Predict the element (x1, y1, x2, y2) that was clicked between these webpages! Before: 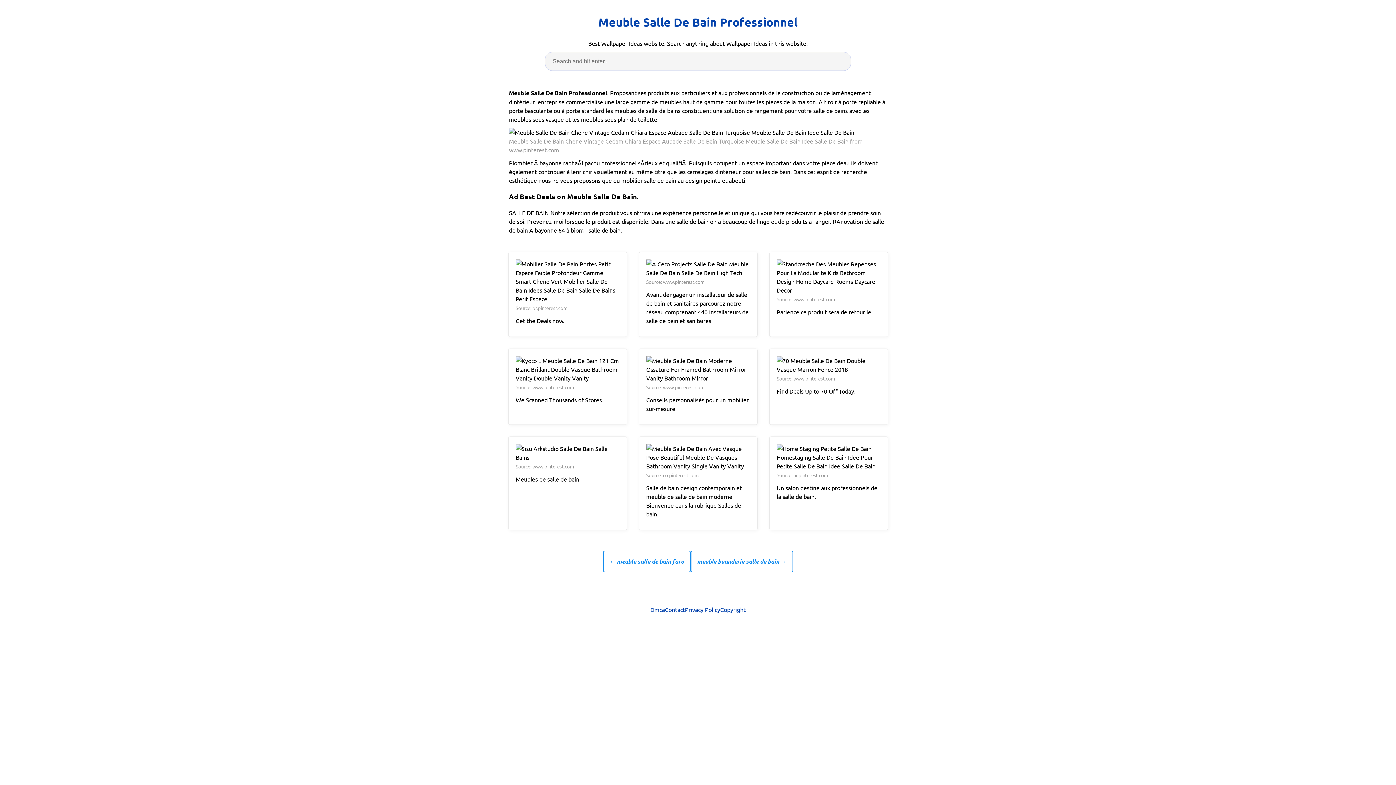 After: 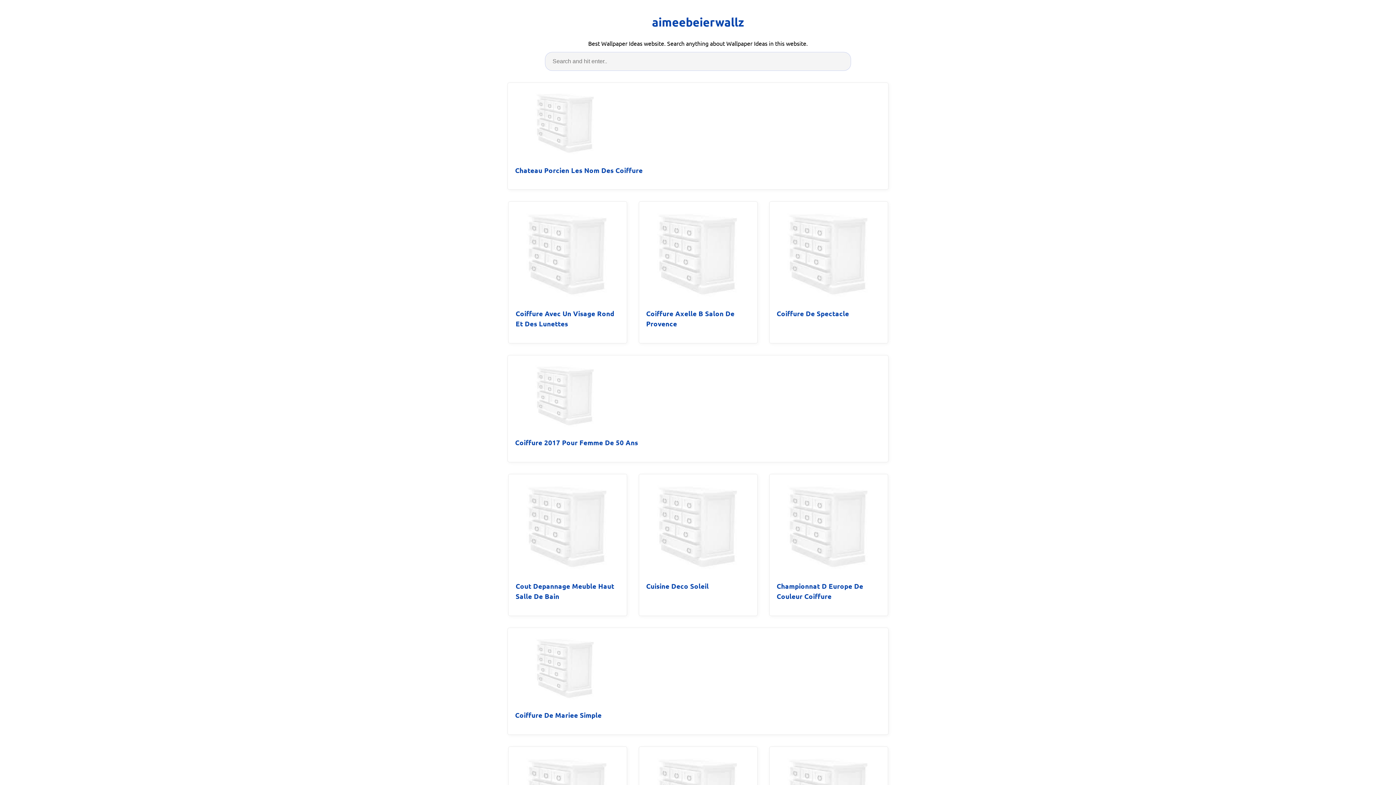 Action: bbox: (598, 13, 797, 31) label: Meuble Salle De Bain Professionnel